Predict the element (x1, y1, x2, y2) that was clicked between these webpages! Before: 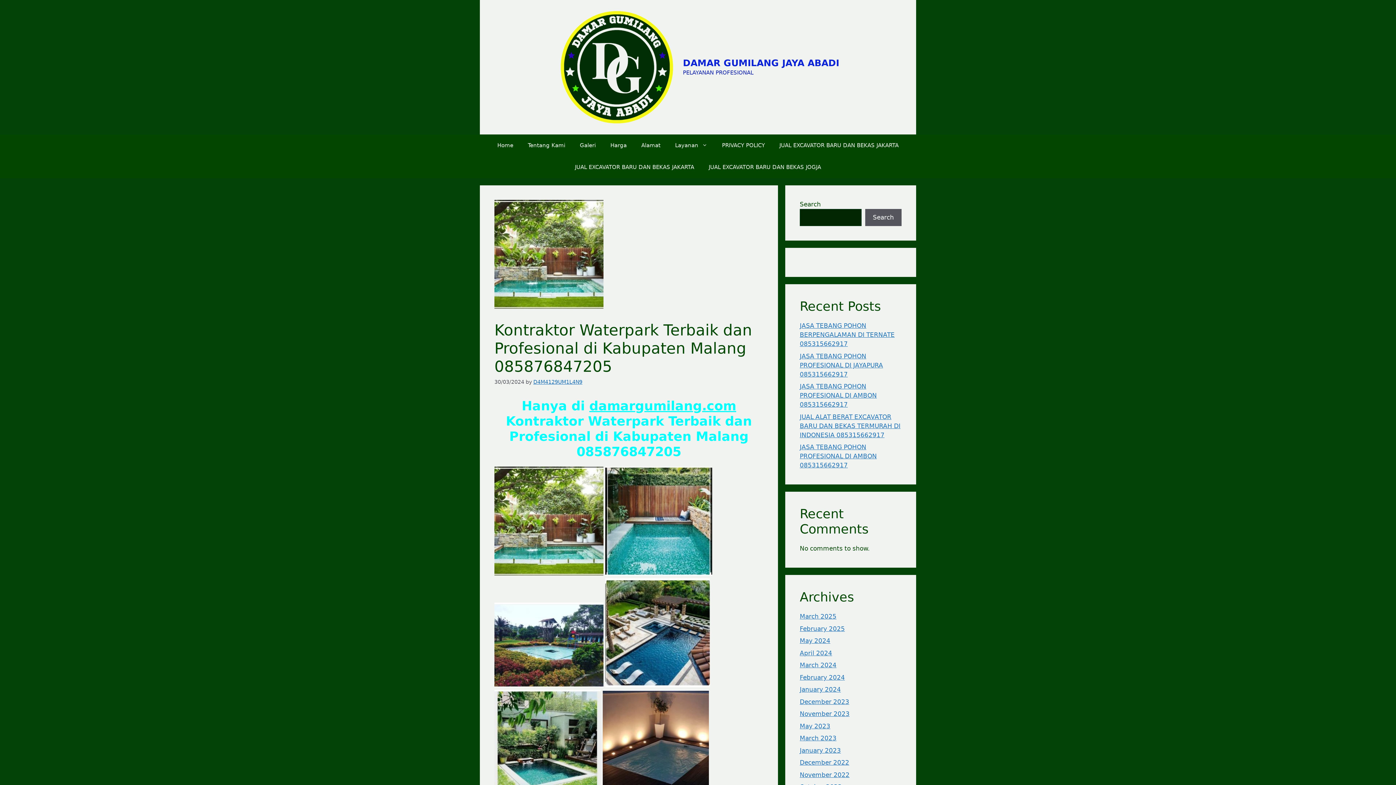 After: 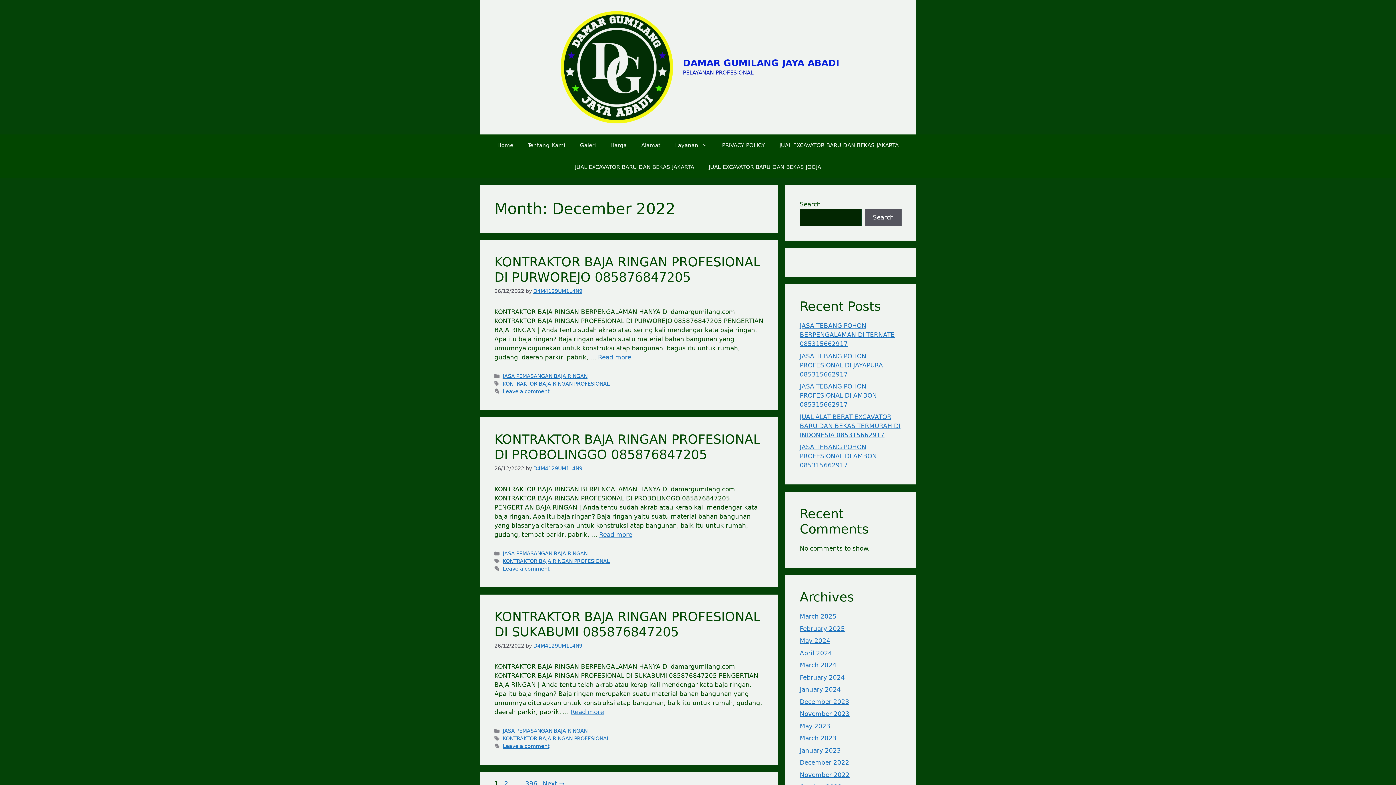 Action: label: December 2022 bbox: (800, 759, 849, 766)